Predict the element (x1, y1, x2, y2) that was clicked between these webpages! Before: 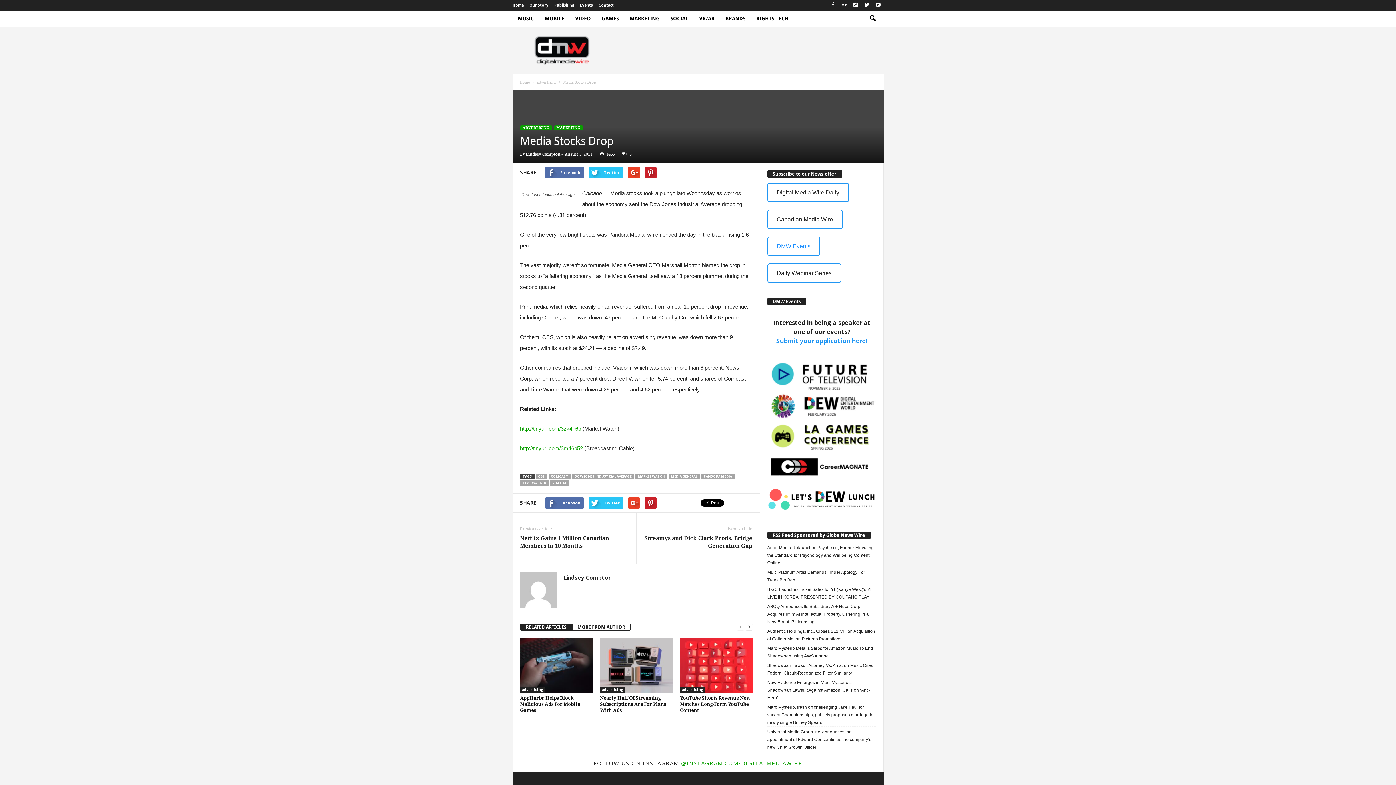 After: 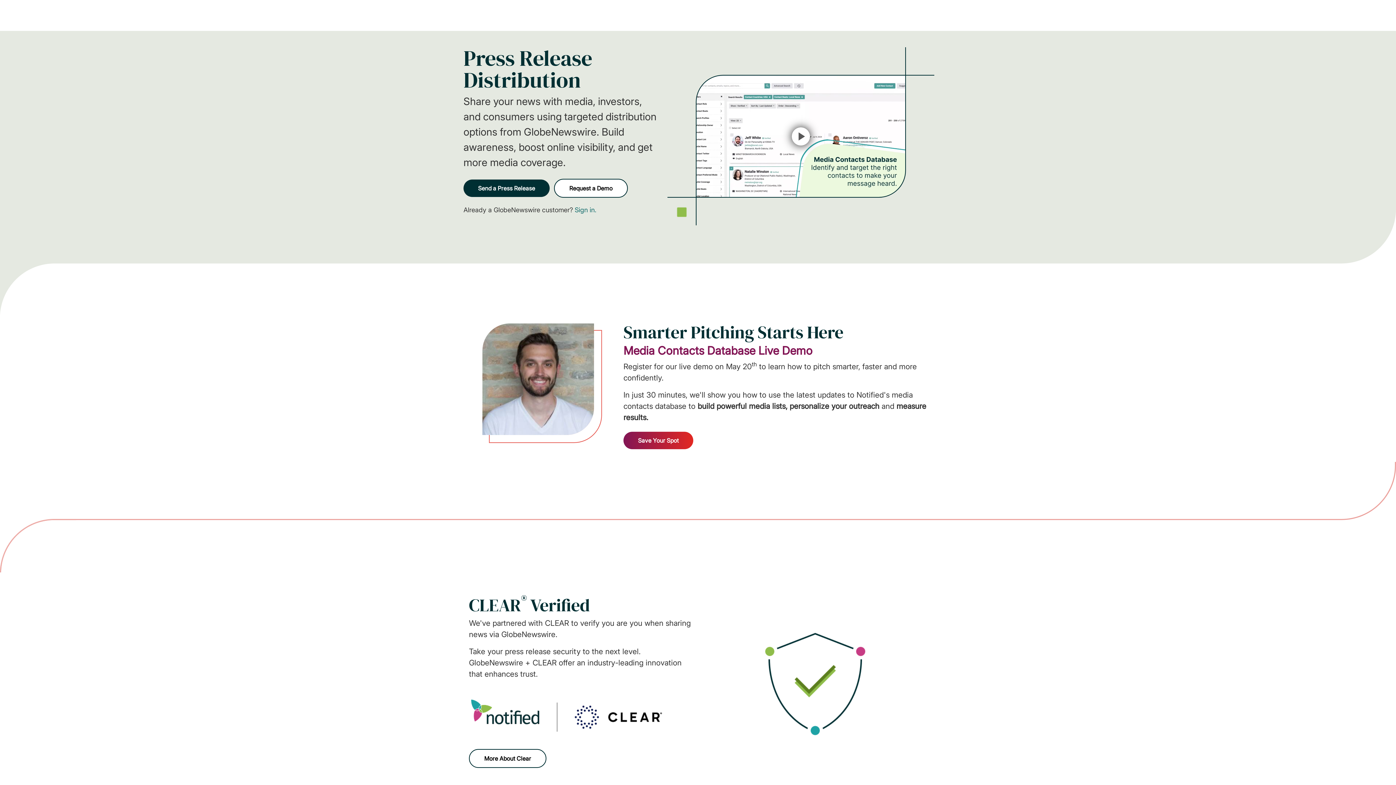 Action: bbox: (772, 532, 865, 538) label: RSS Feed Sponsored by Globe News Wire